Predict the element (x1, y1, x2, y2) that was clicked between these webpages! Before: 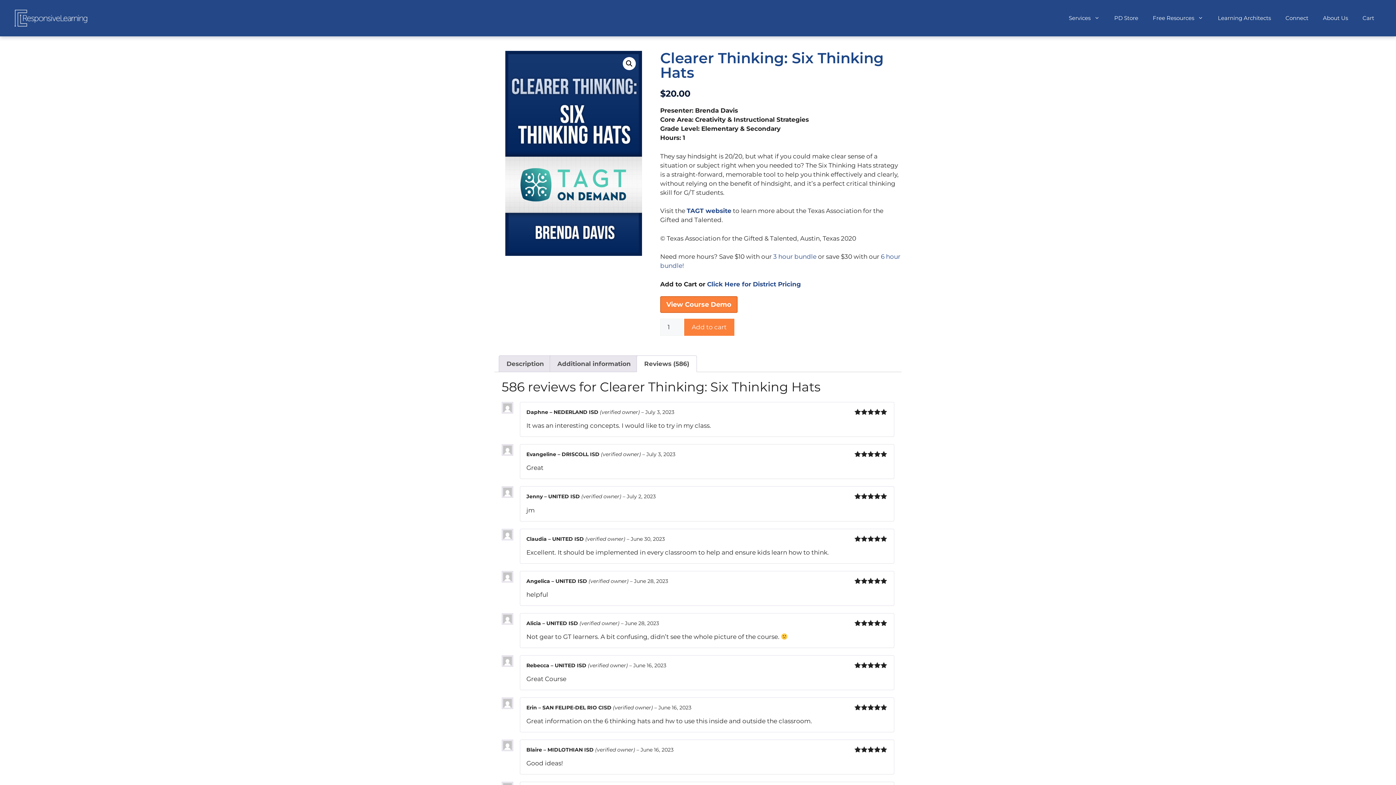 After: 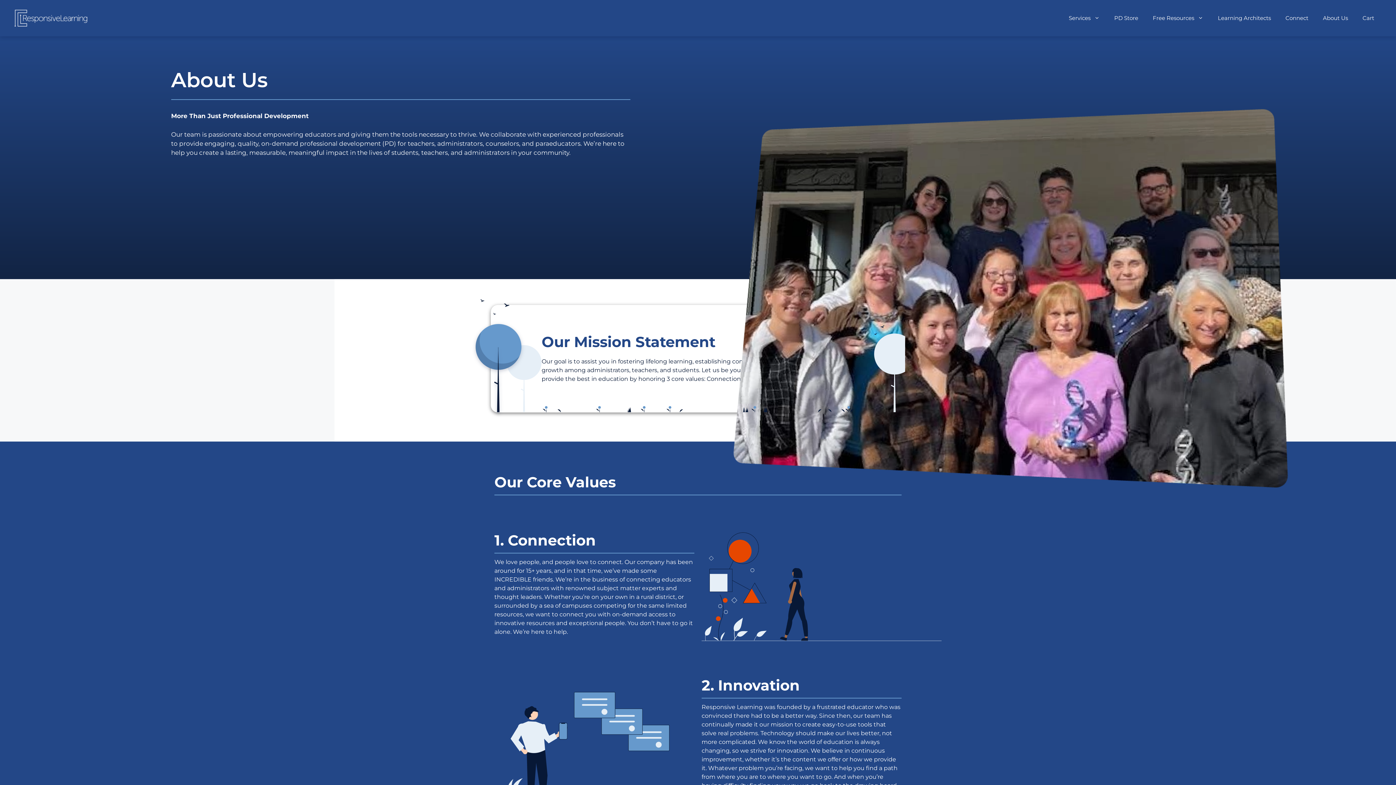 Action: label: About Us bbox: (1316, 7, 1355, 29)